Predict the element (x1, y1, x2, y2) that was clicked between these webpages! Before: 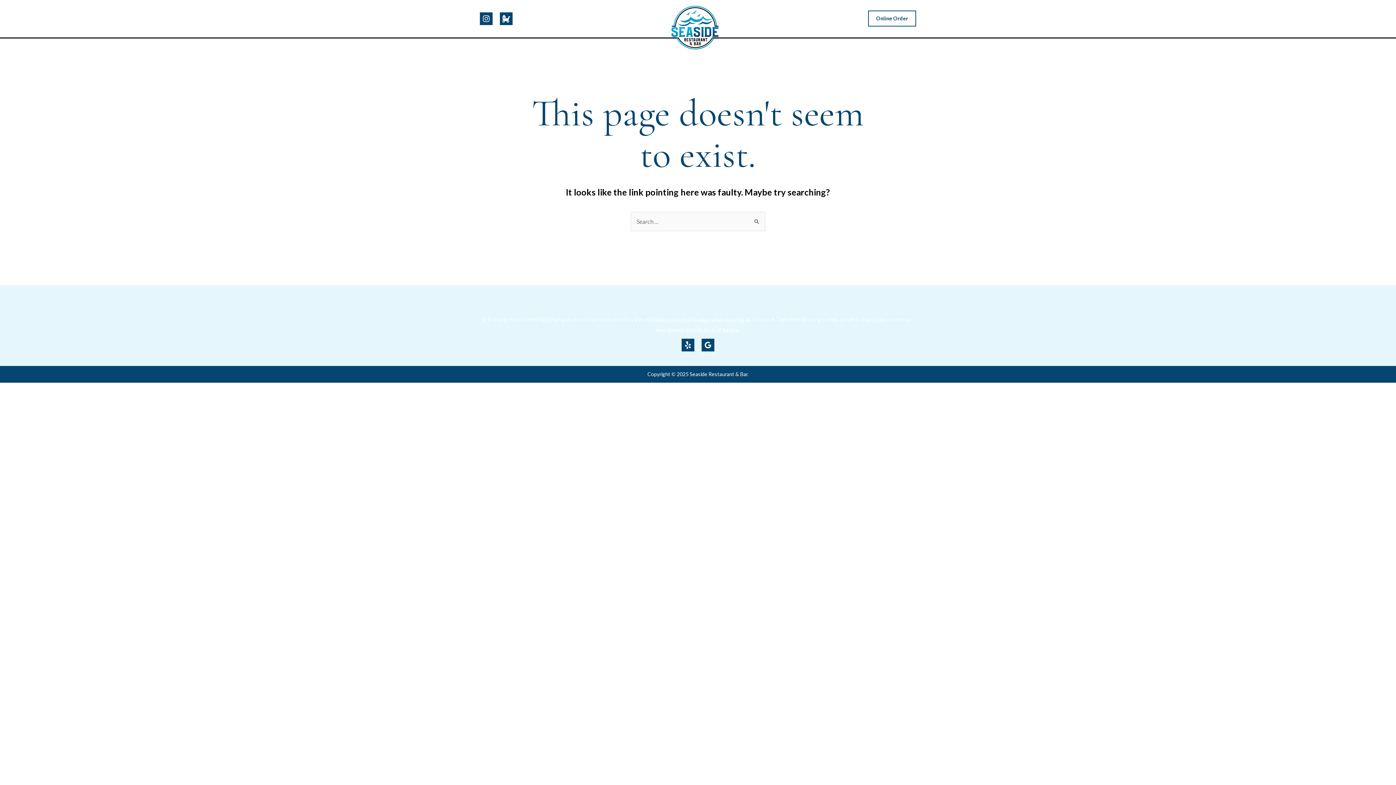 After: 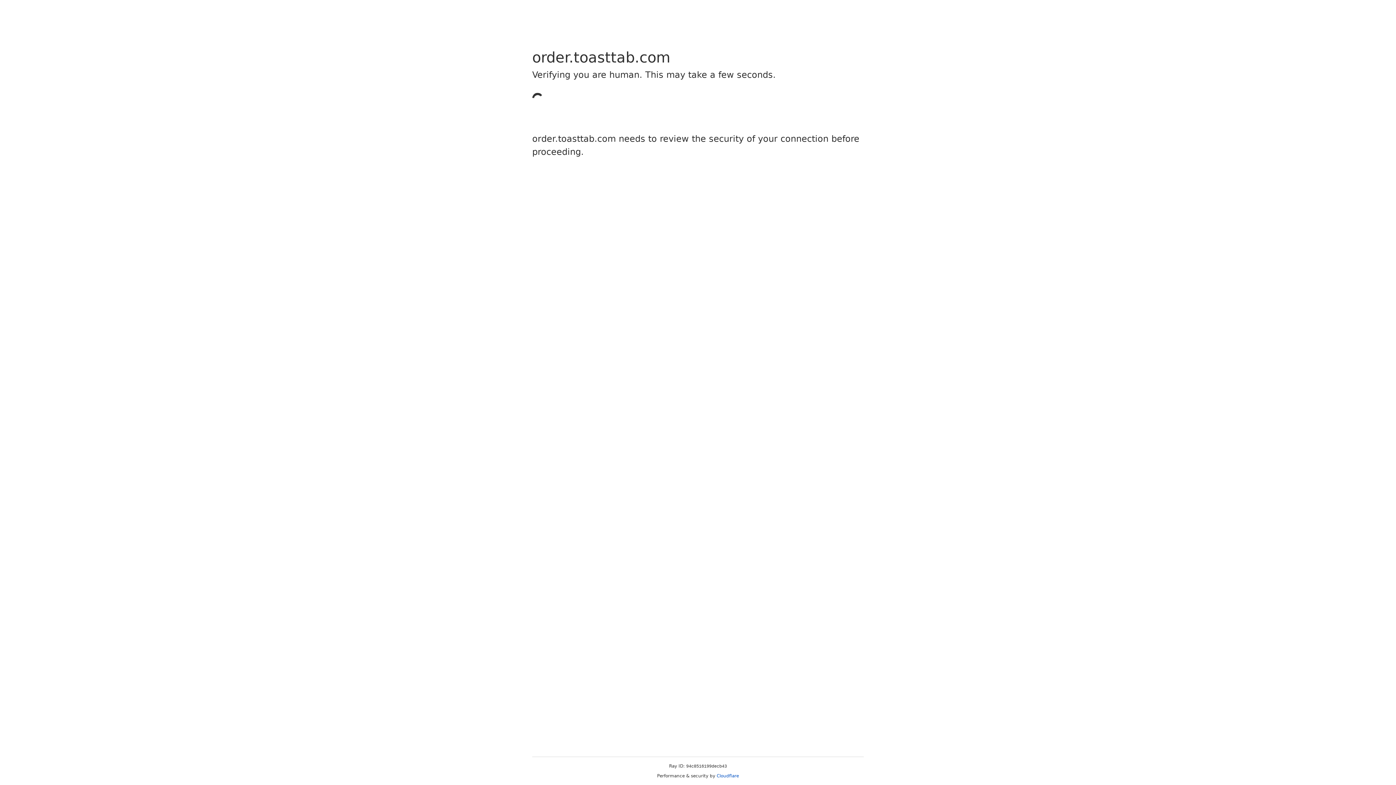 Action: bbox: (868, 10, 916, 26) label: Online Order